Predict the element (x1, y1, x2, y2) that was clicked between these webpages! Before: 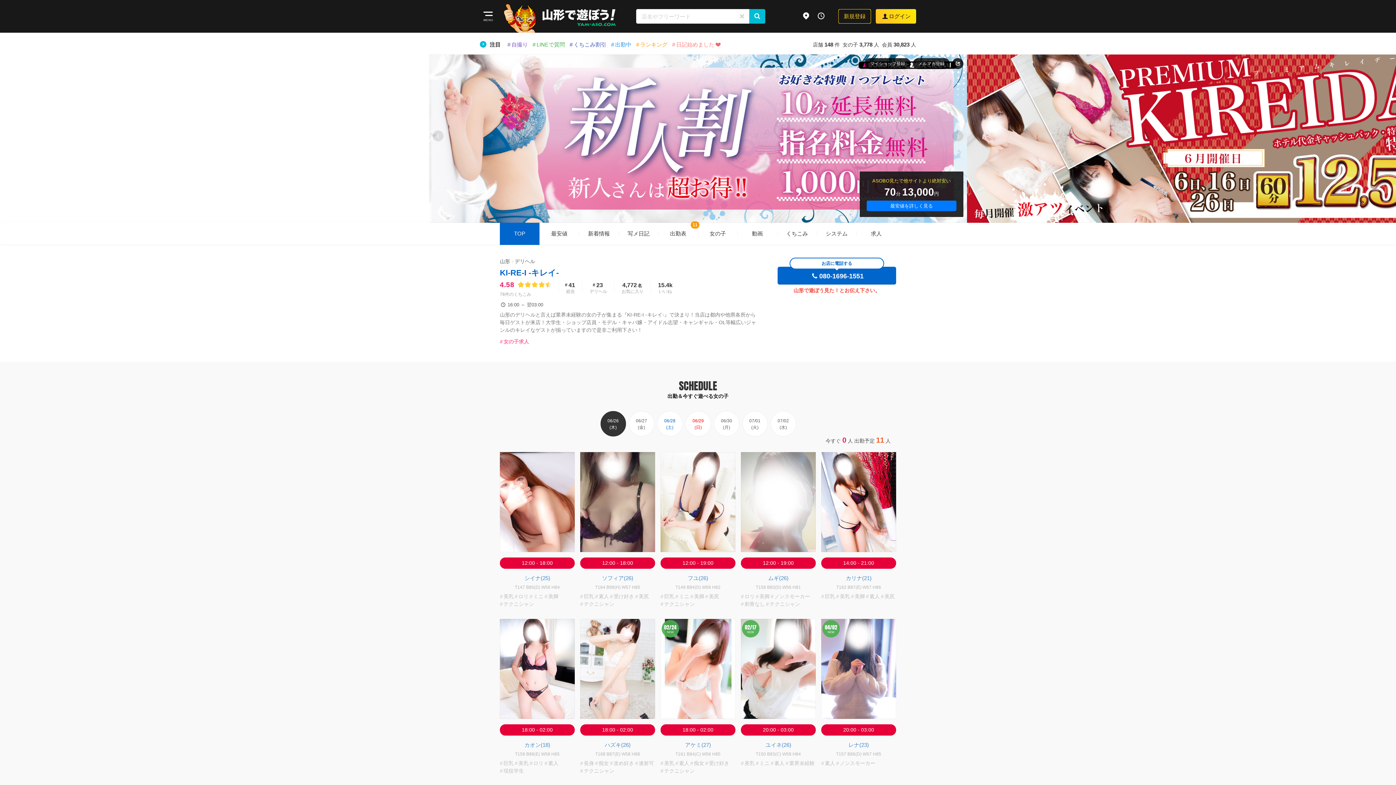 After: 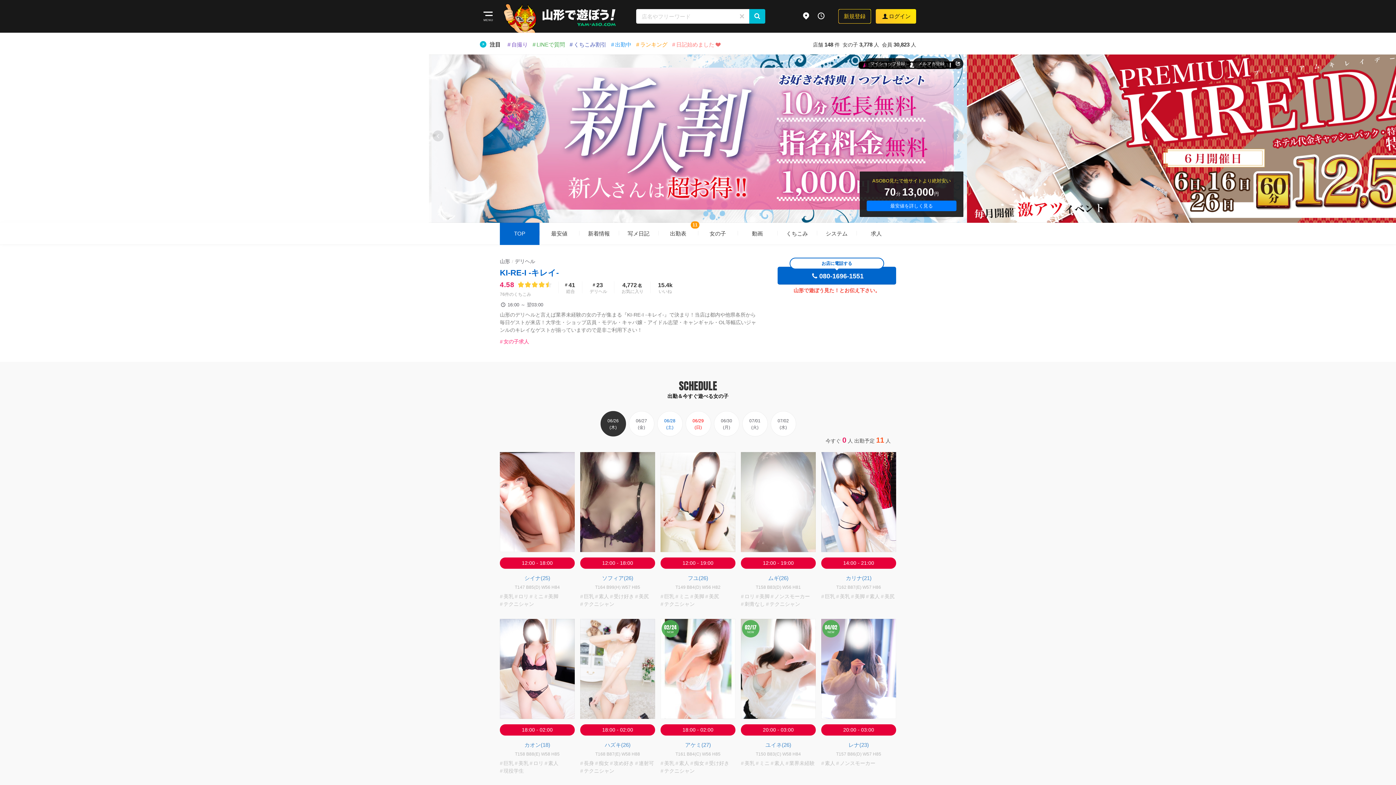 Action: label: メニュー bbox: (480, 8, 496, 26)